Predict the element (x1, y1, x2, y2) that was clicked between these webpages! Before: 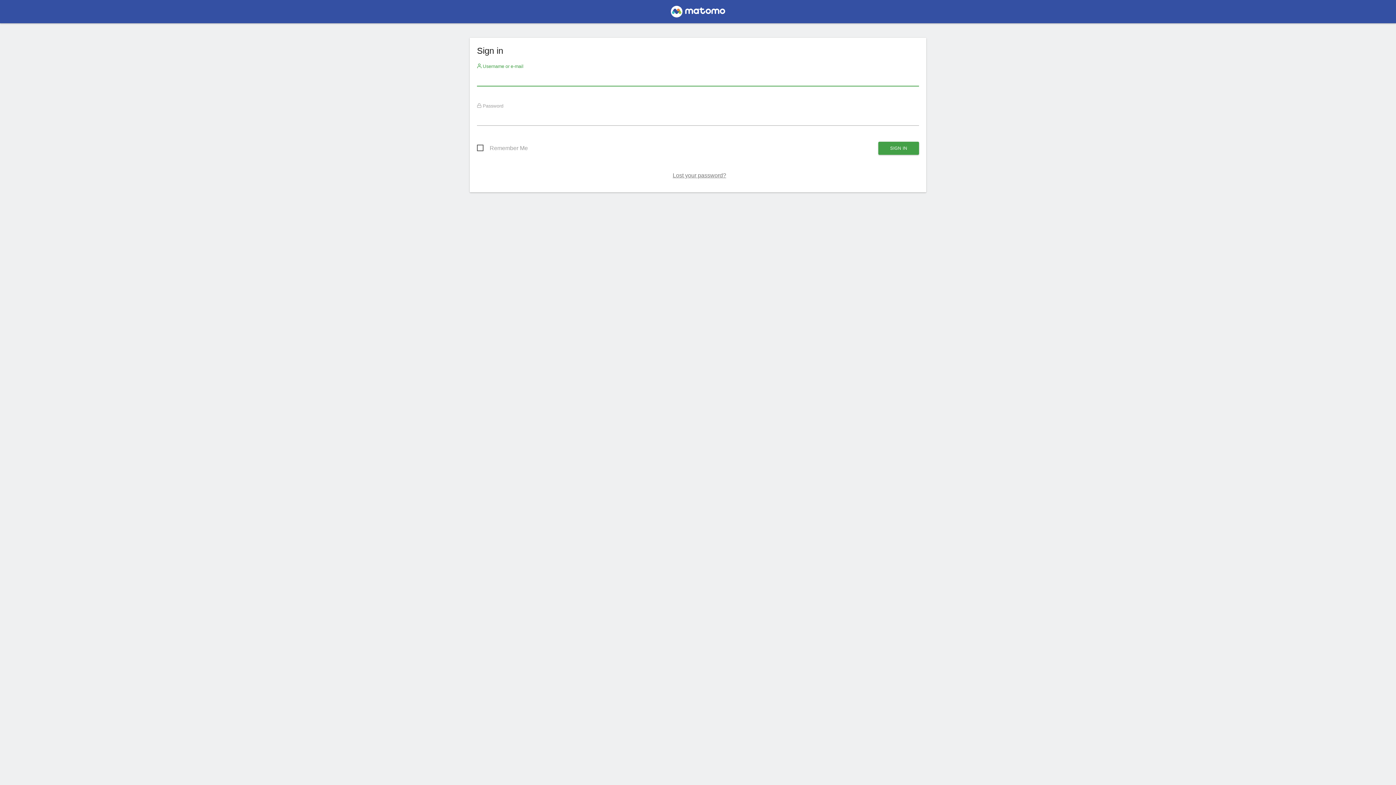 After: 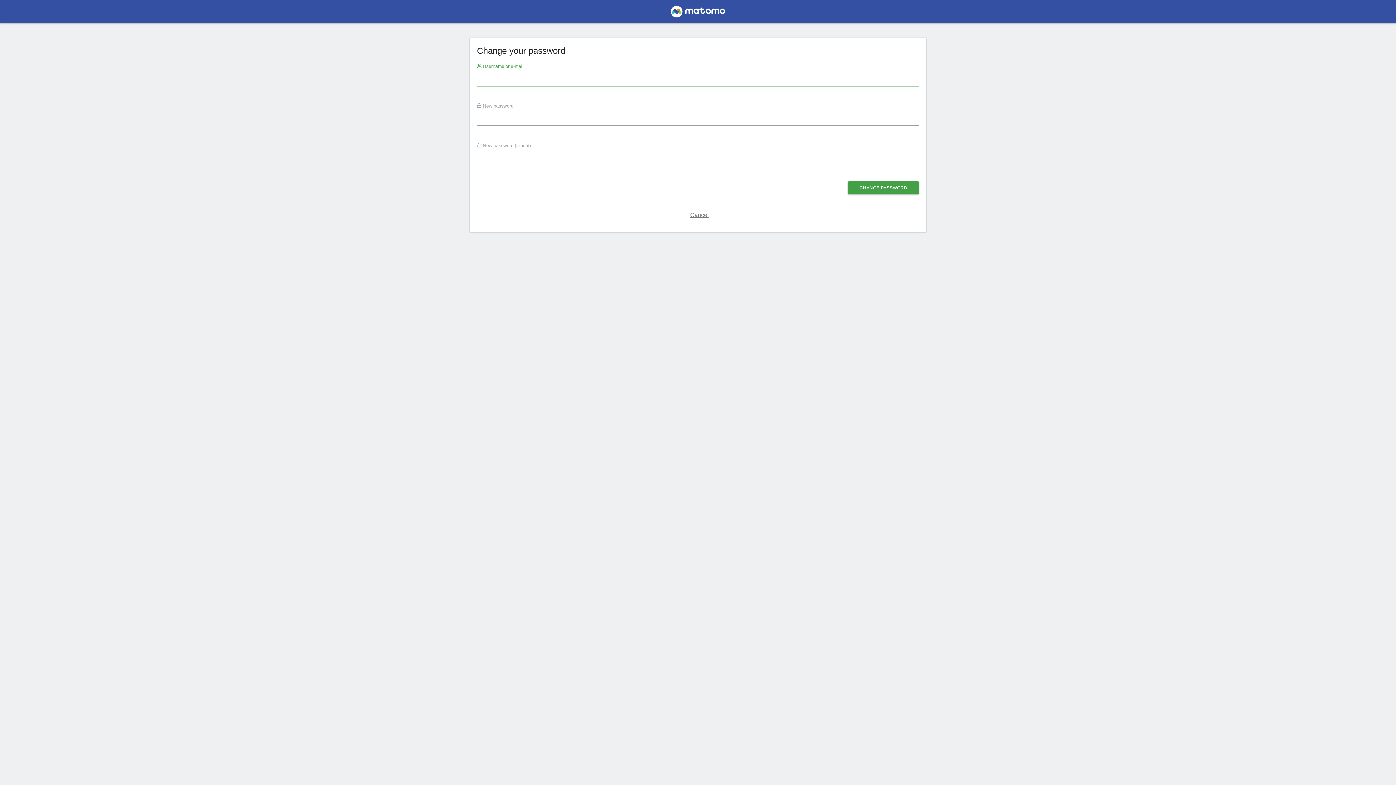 Action: label: Lost your password? bbox: (672, 172, 726, 178)